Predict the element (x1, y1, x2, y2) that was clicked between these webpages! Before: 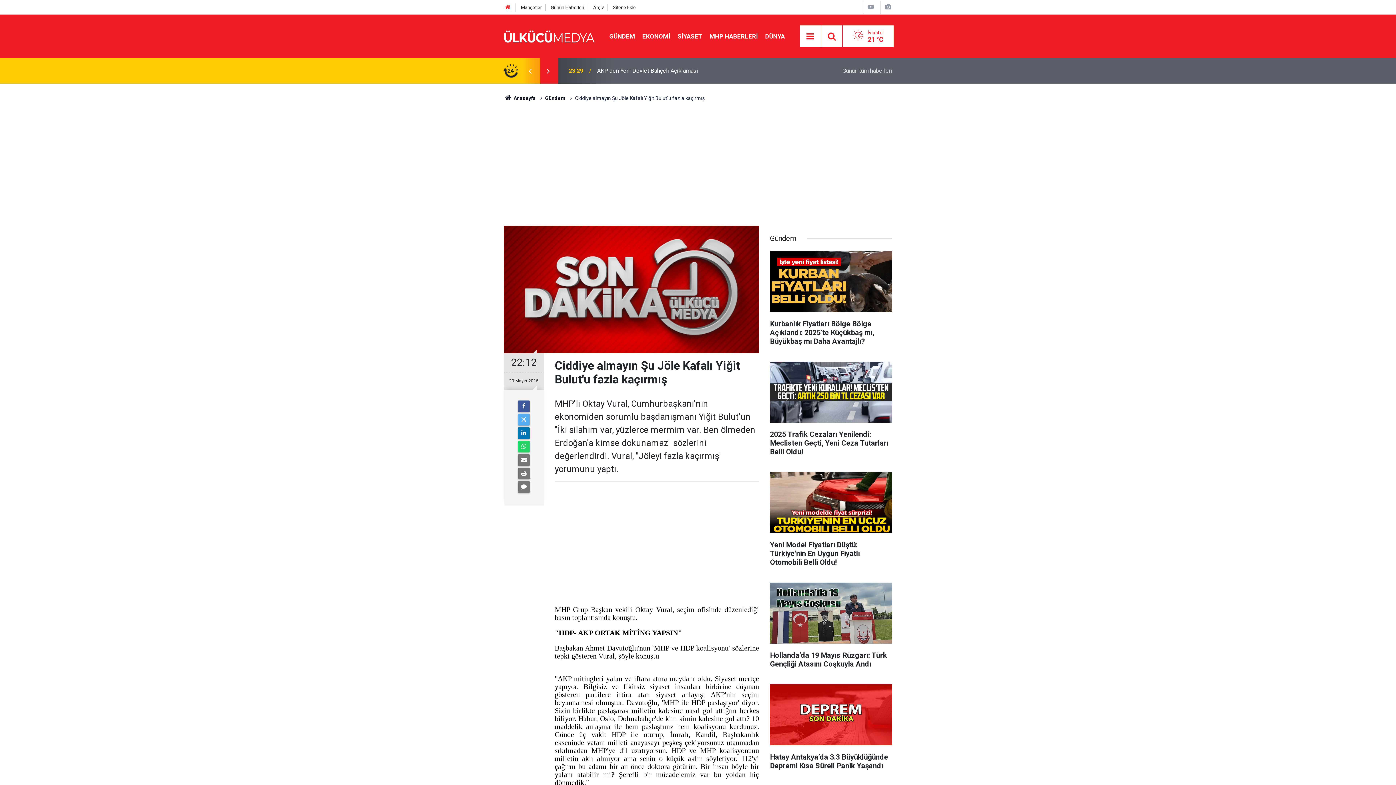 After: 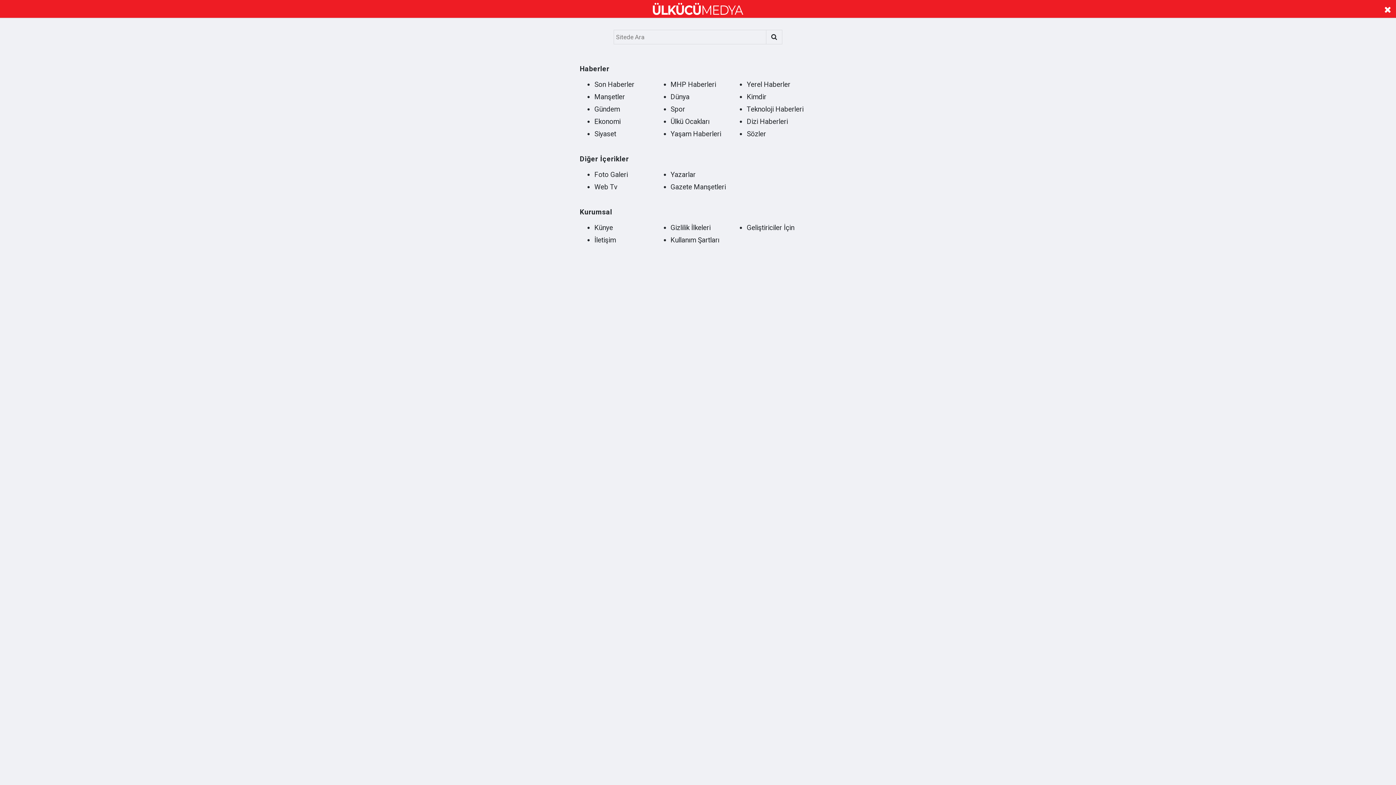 Action: bbox: (803, 29, 816, 43) label: Menu